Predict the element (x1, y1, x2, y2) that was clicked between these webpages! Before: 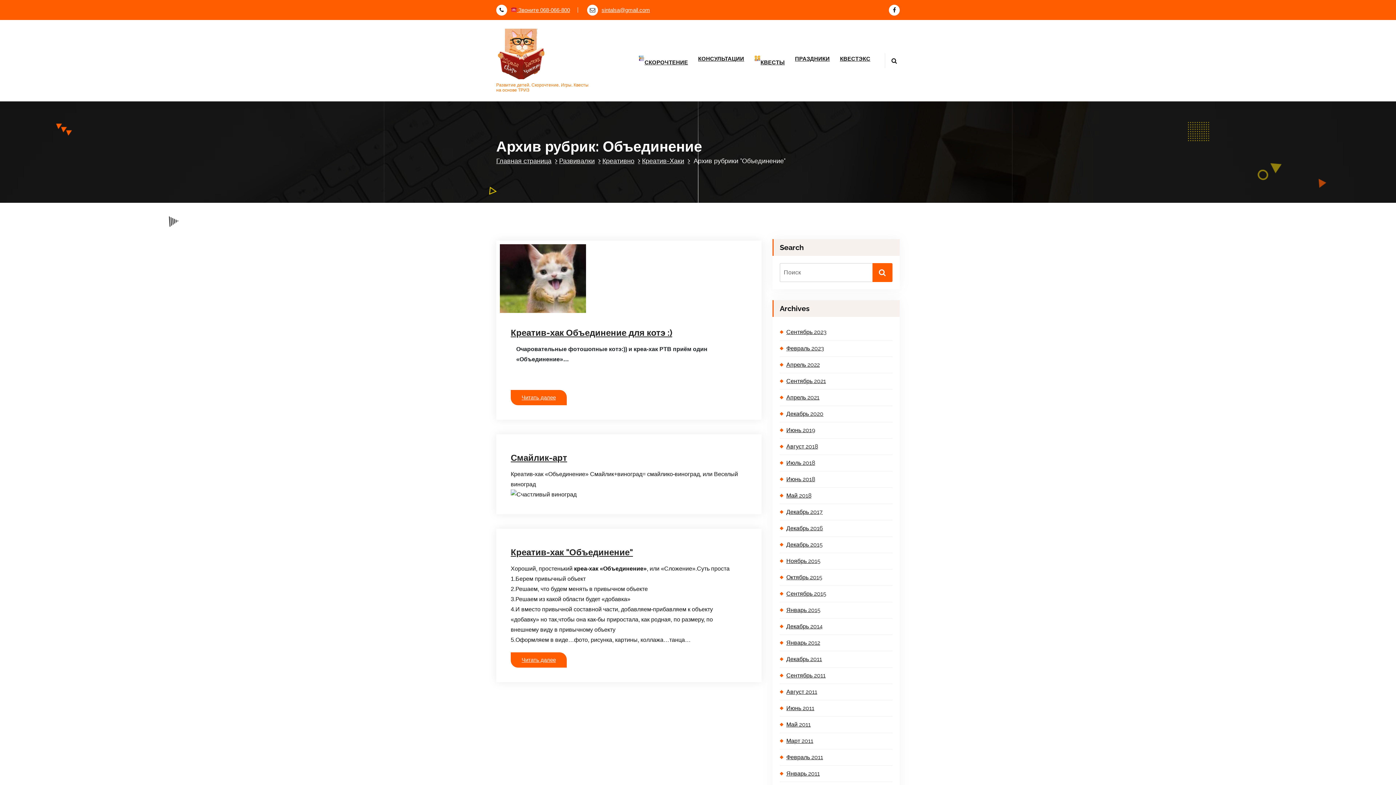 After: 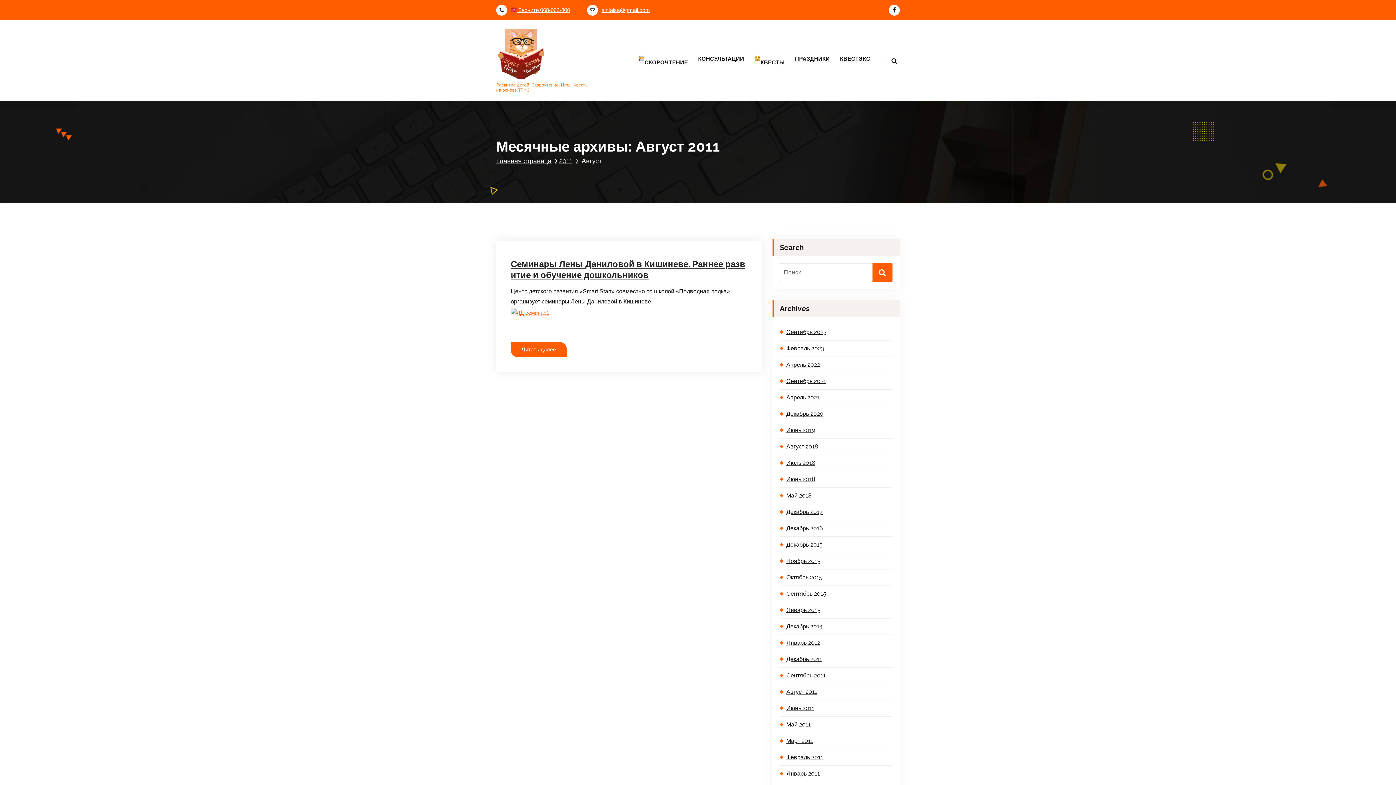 Action: label: Август 2011 bbox: (780, 684, 892, 700)